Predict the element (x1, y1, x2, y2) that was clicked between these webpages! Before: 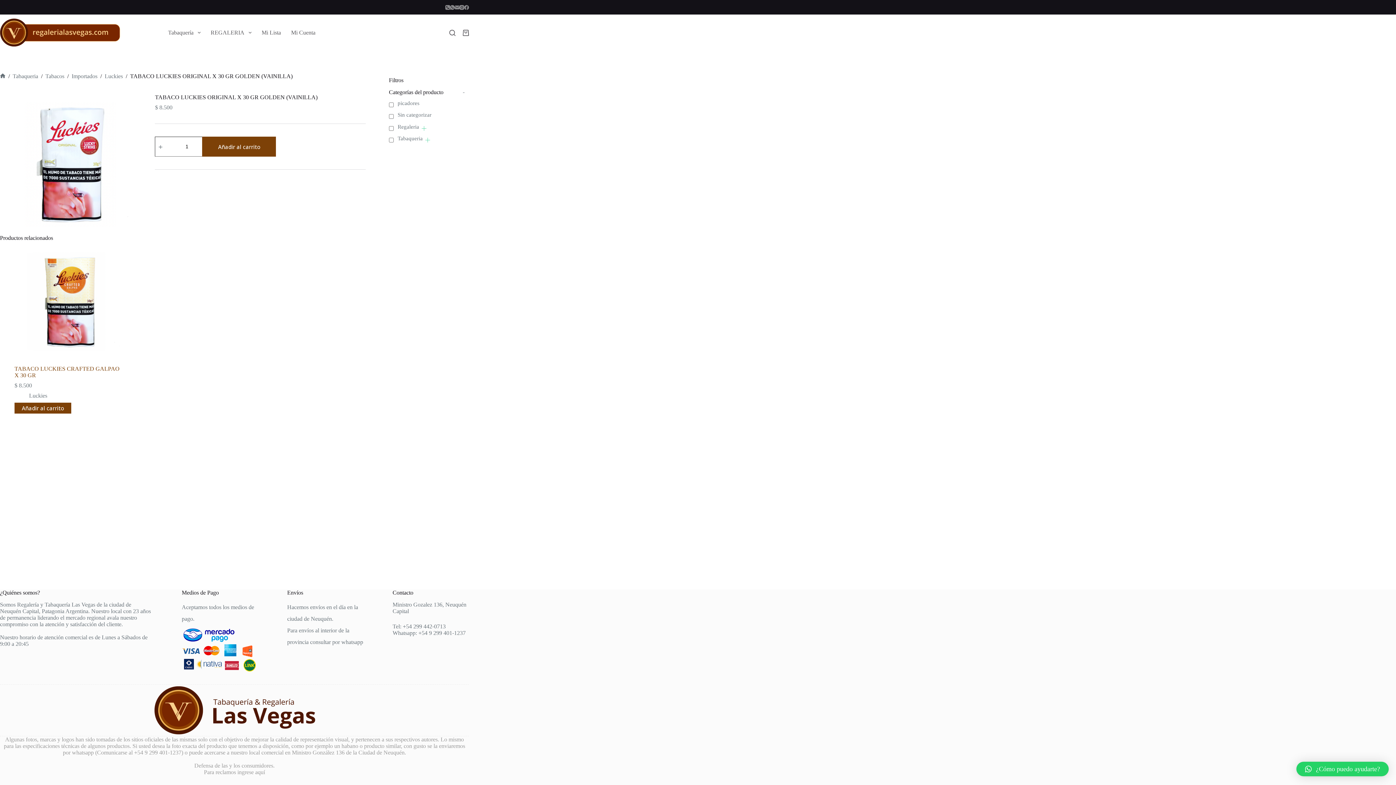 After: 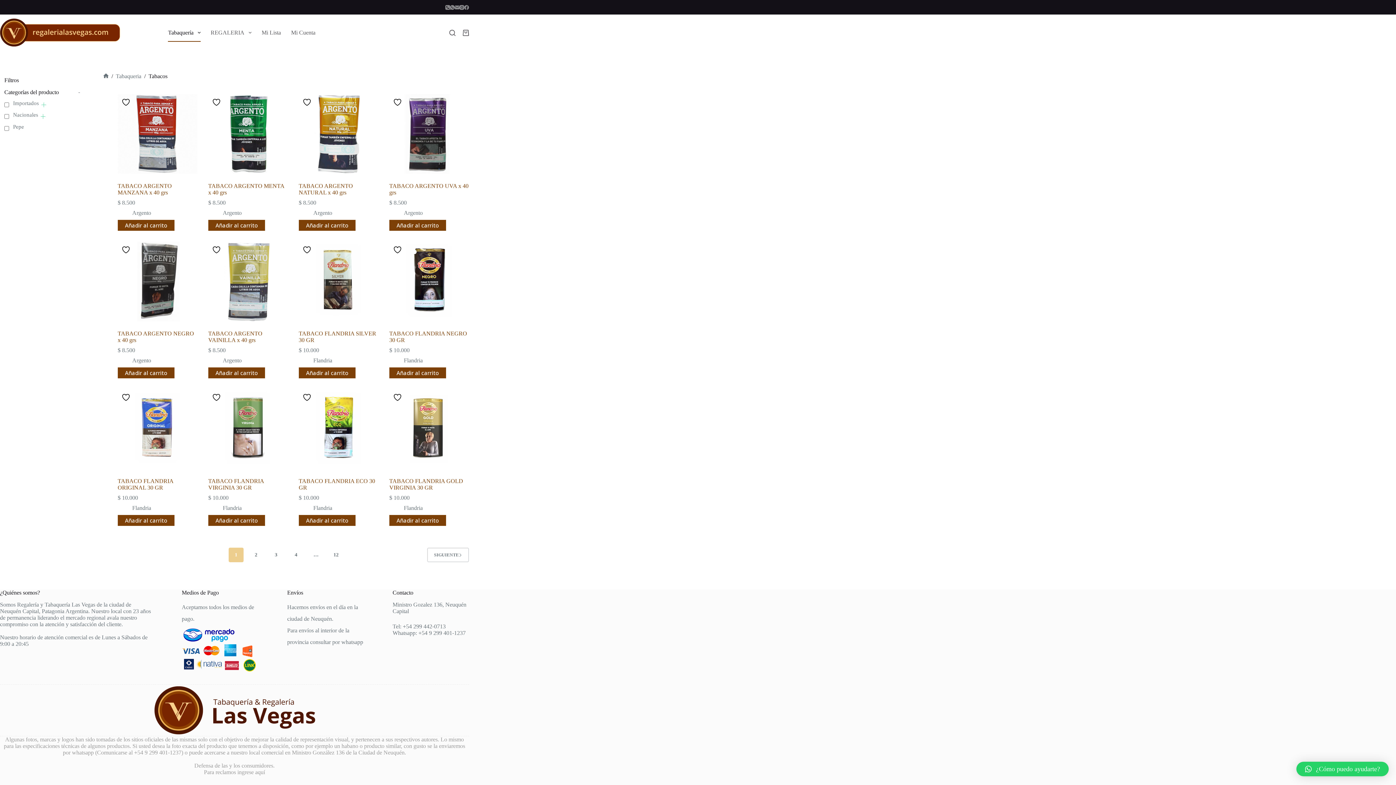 Action: bbox: (45, 73, 64, 79) label: Tabacos